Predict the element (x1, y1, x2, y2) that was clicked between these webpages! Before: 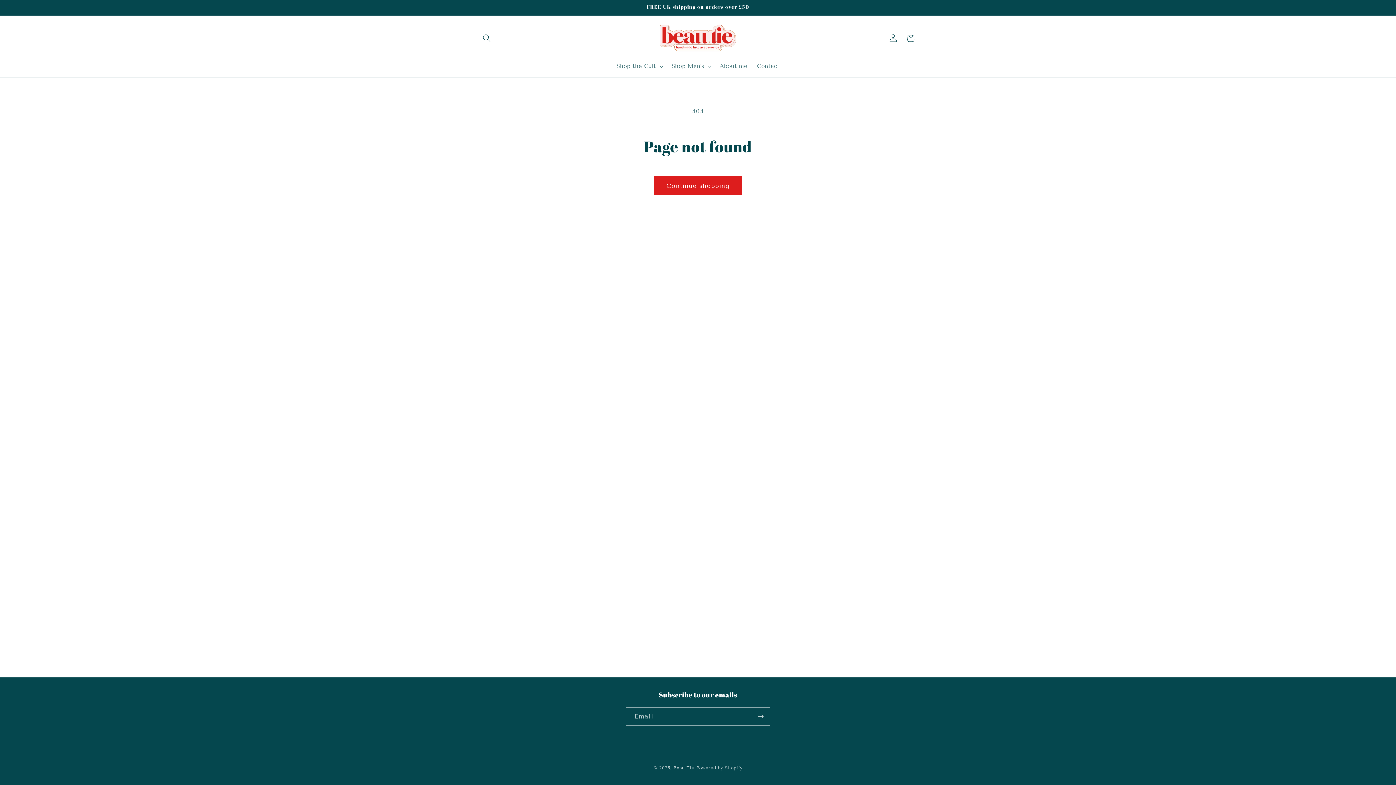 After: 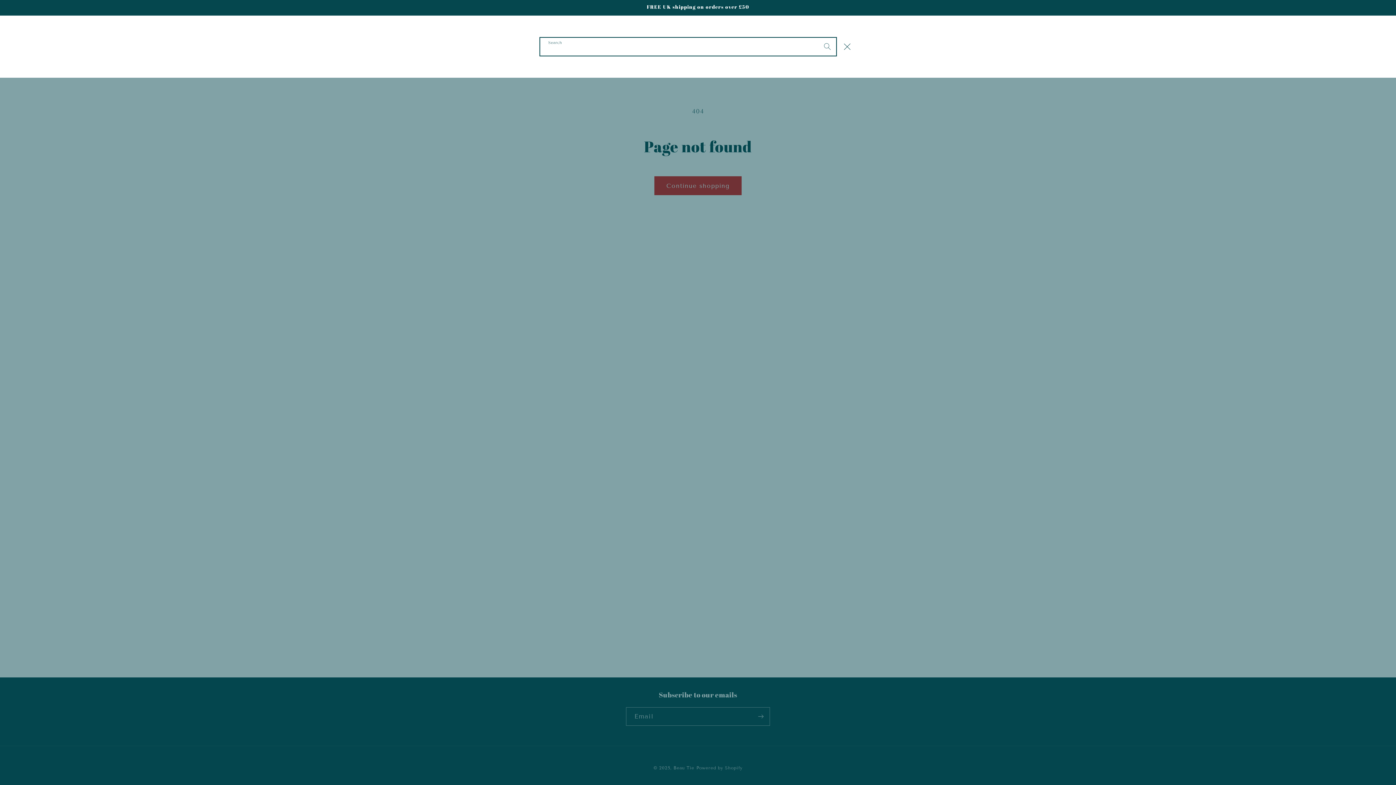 Action: label: Search bbox: (478, 29, 495, 47)